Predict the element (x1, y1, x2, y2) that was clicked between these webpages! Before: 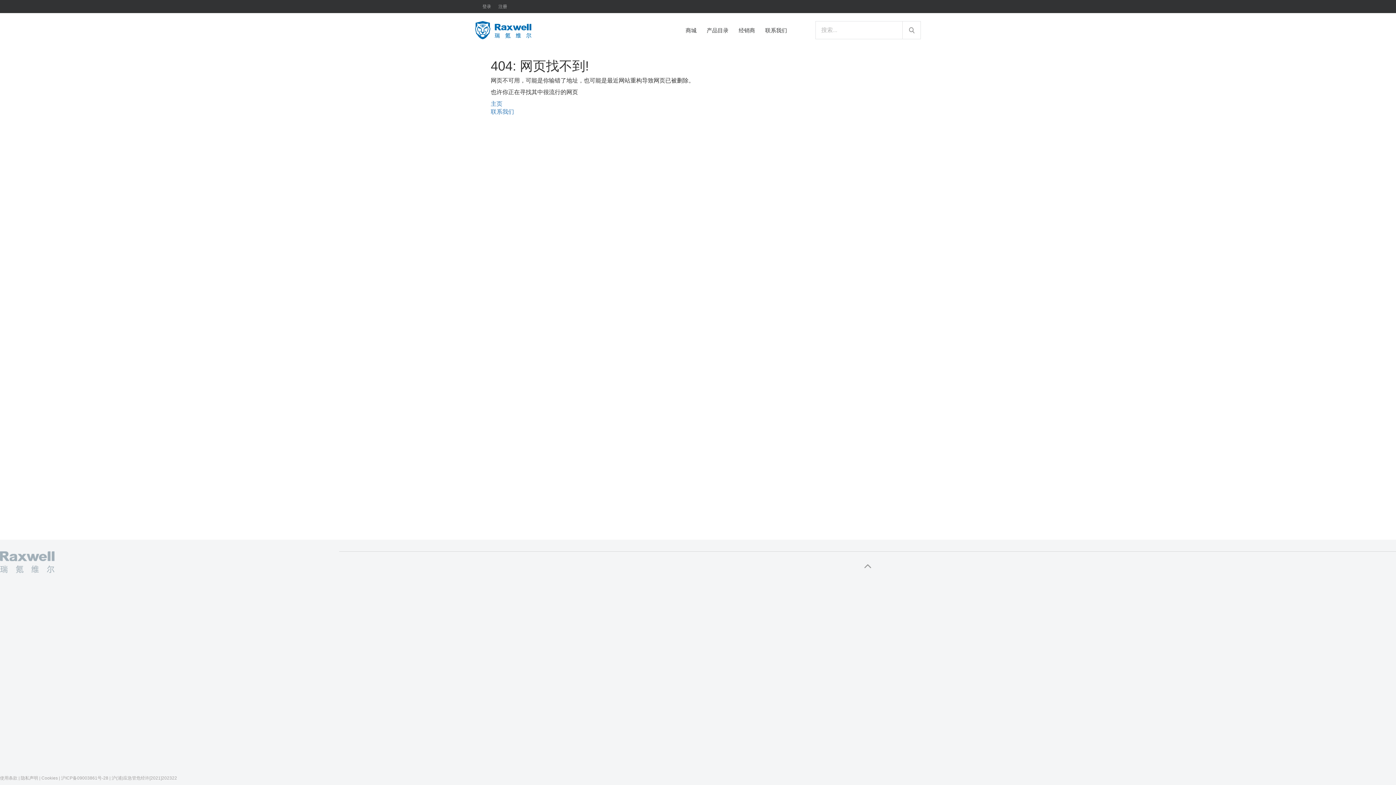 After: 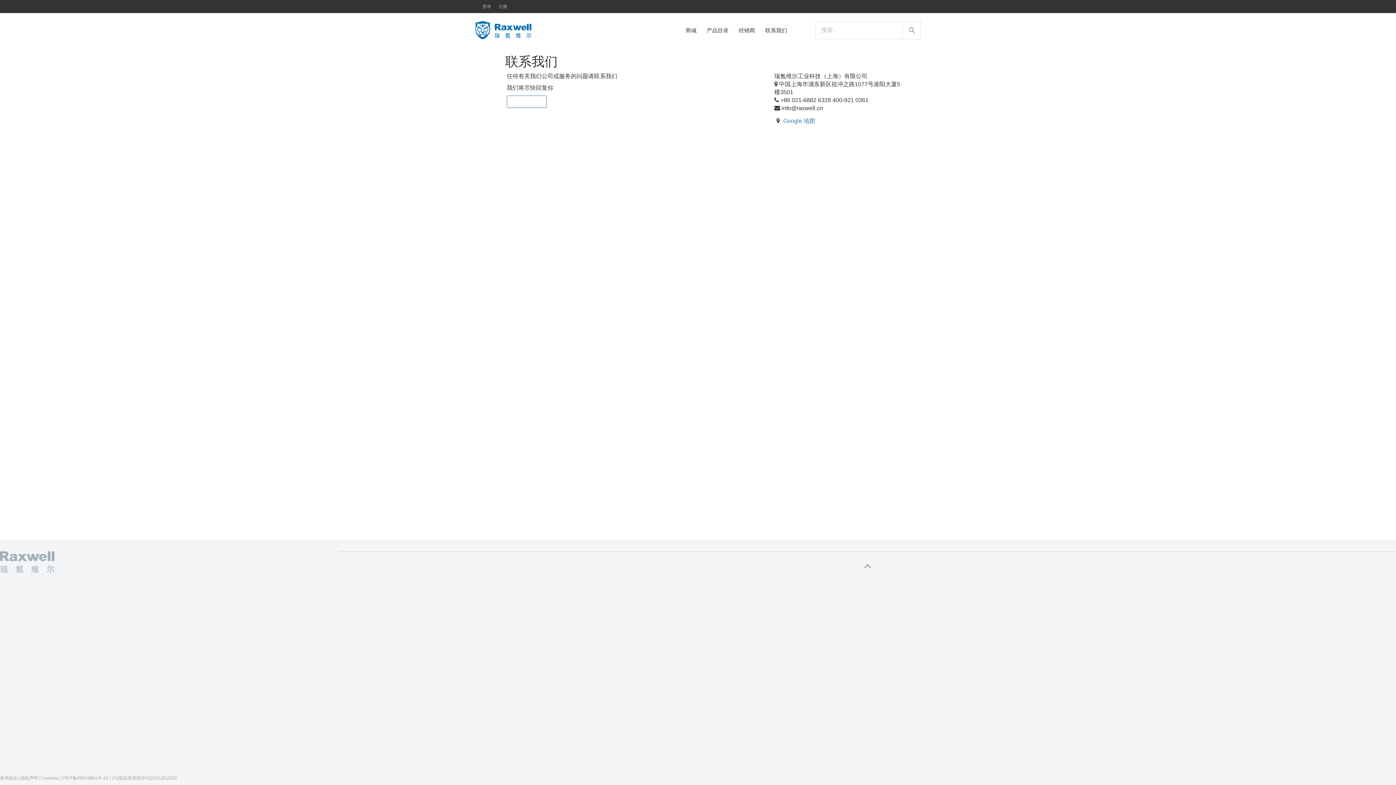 Action: bbox: (490, 108, 514, 114) label: 联系我们